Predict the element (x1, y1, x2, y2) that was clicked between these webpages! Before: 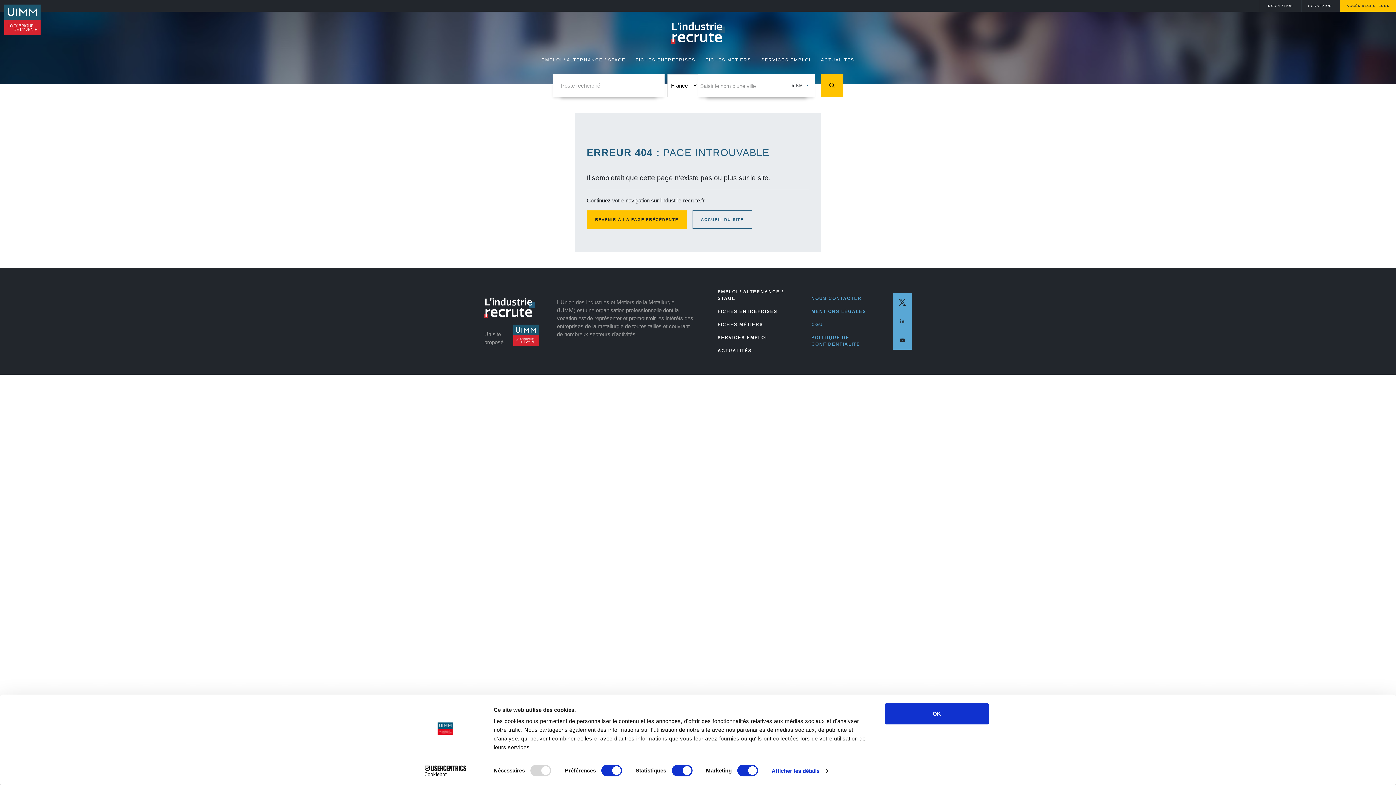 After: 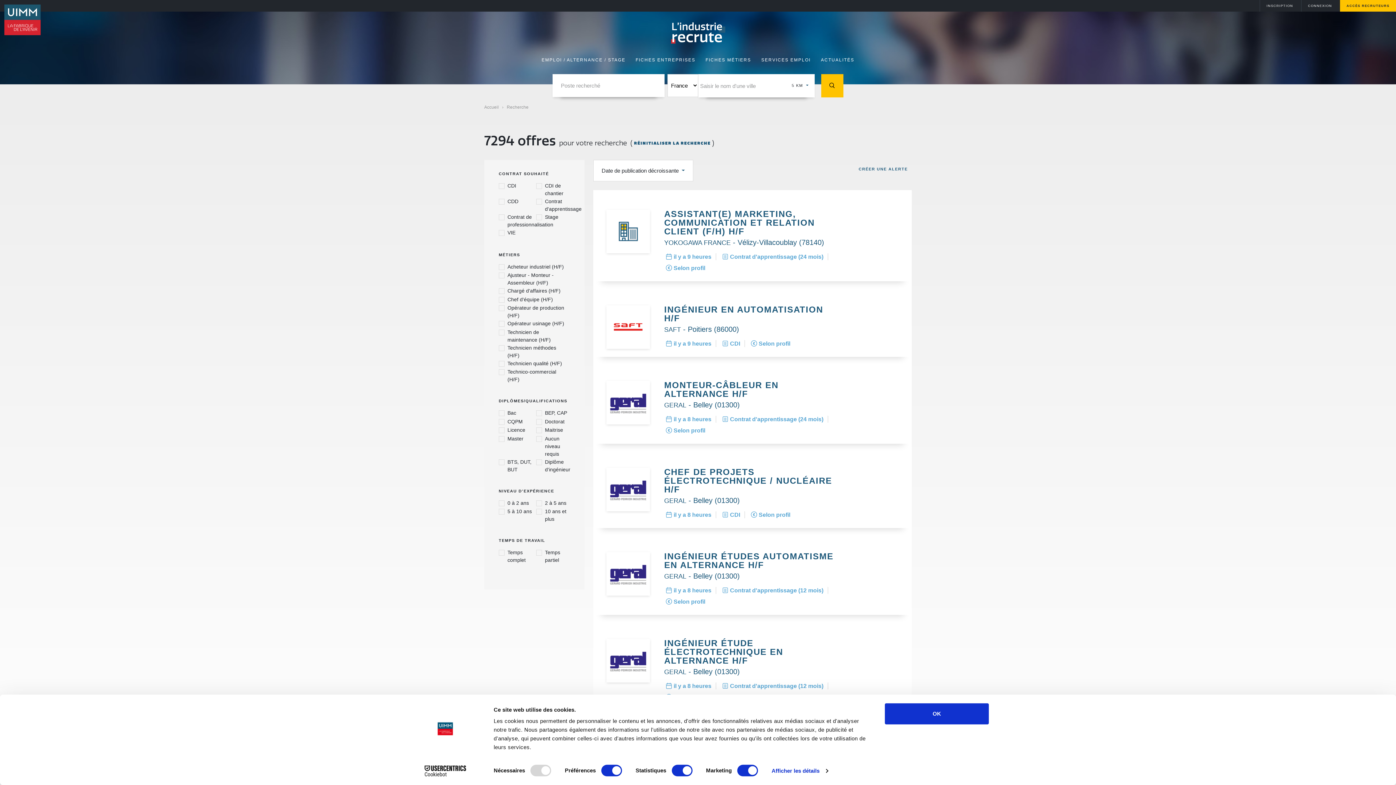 Action: bbox: (541, 54, 625, 65) label: EMPLOI / ALTERNANCE / STAGE